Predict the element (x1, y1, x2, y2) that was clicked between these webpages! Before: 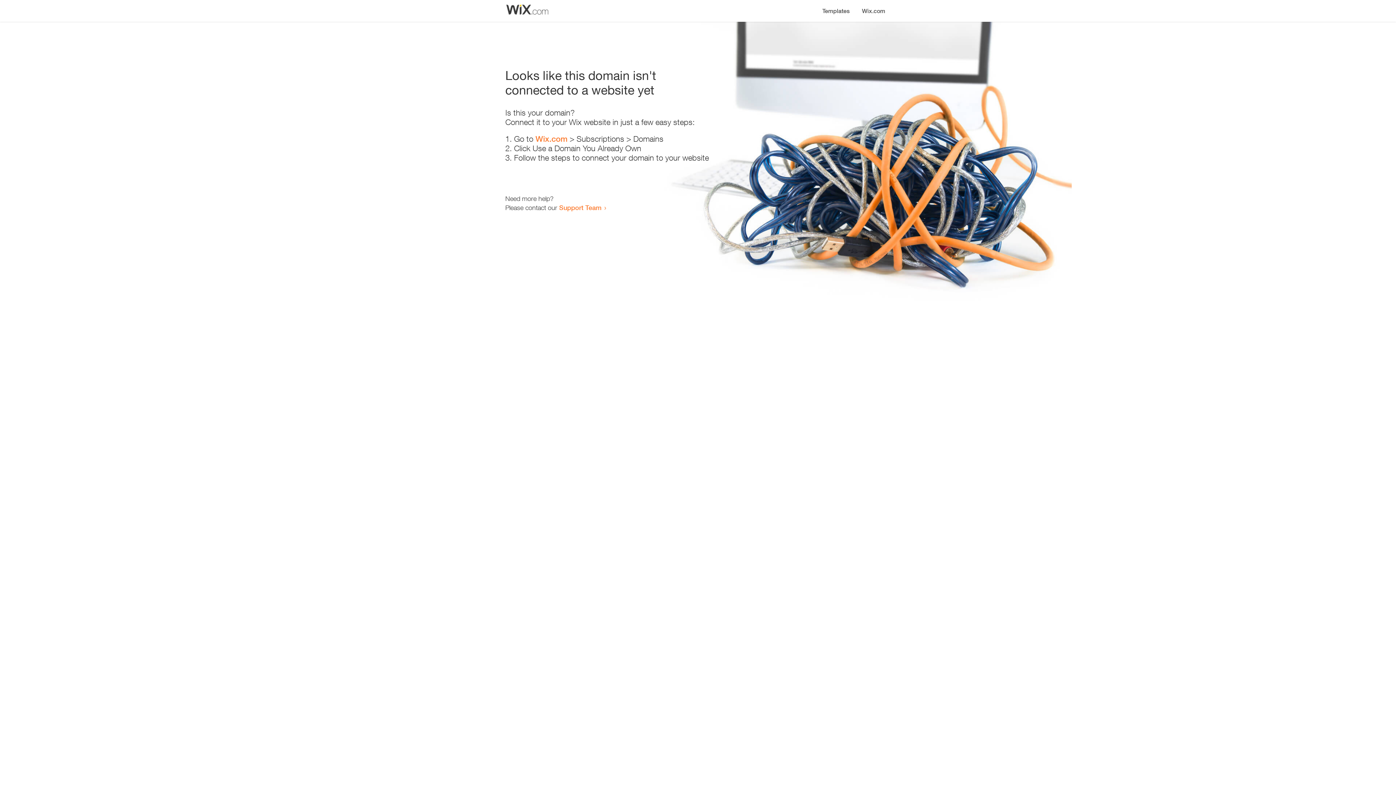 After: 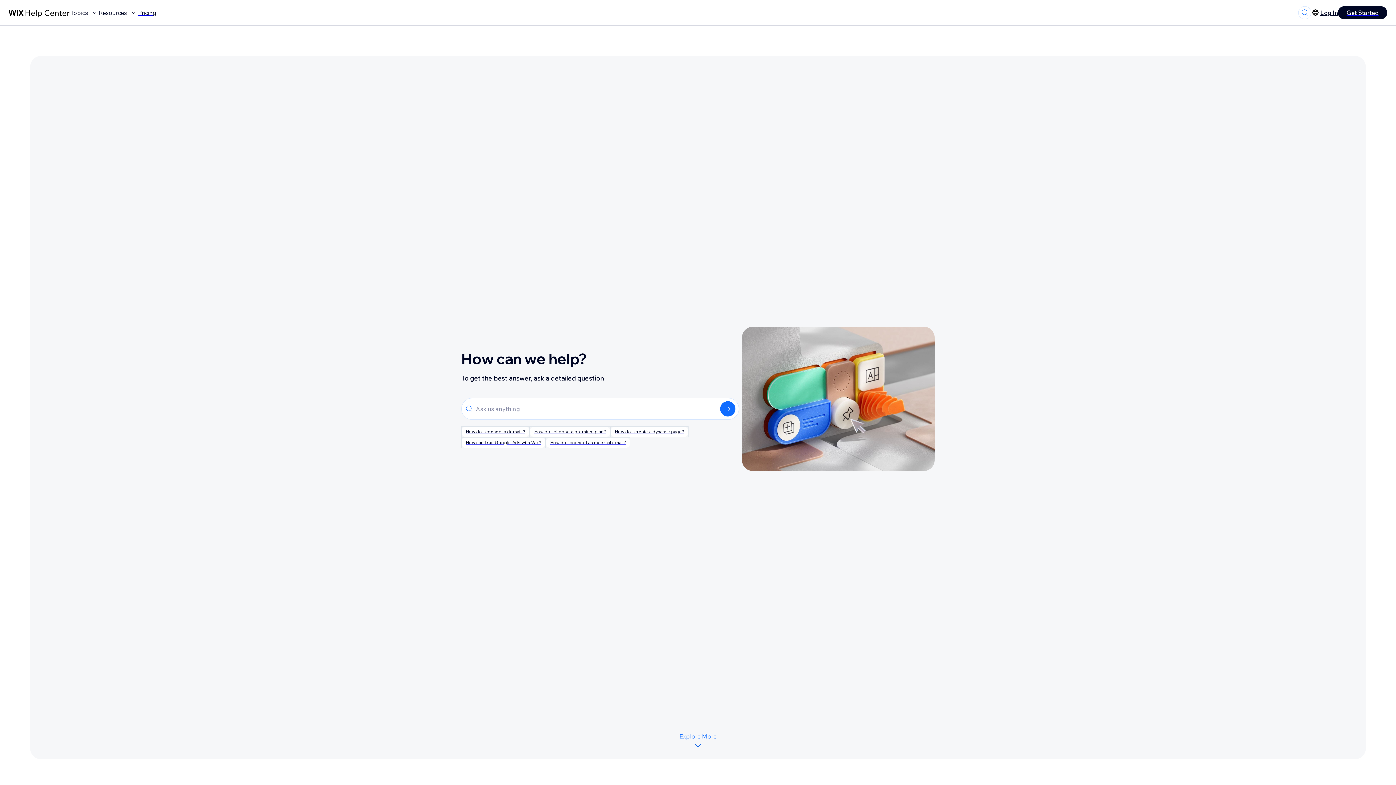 Action: label: Support Team bbox: (559, 203, 601, 211)